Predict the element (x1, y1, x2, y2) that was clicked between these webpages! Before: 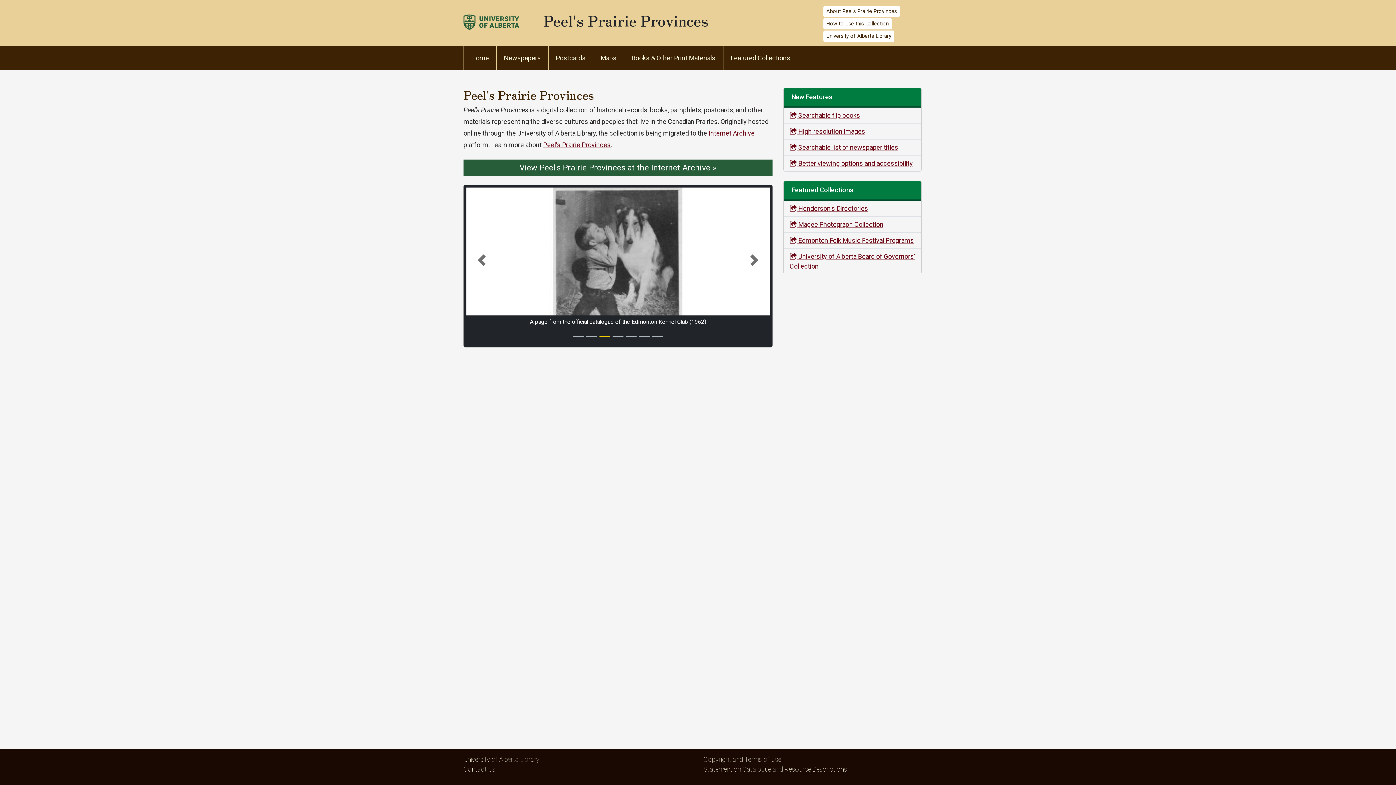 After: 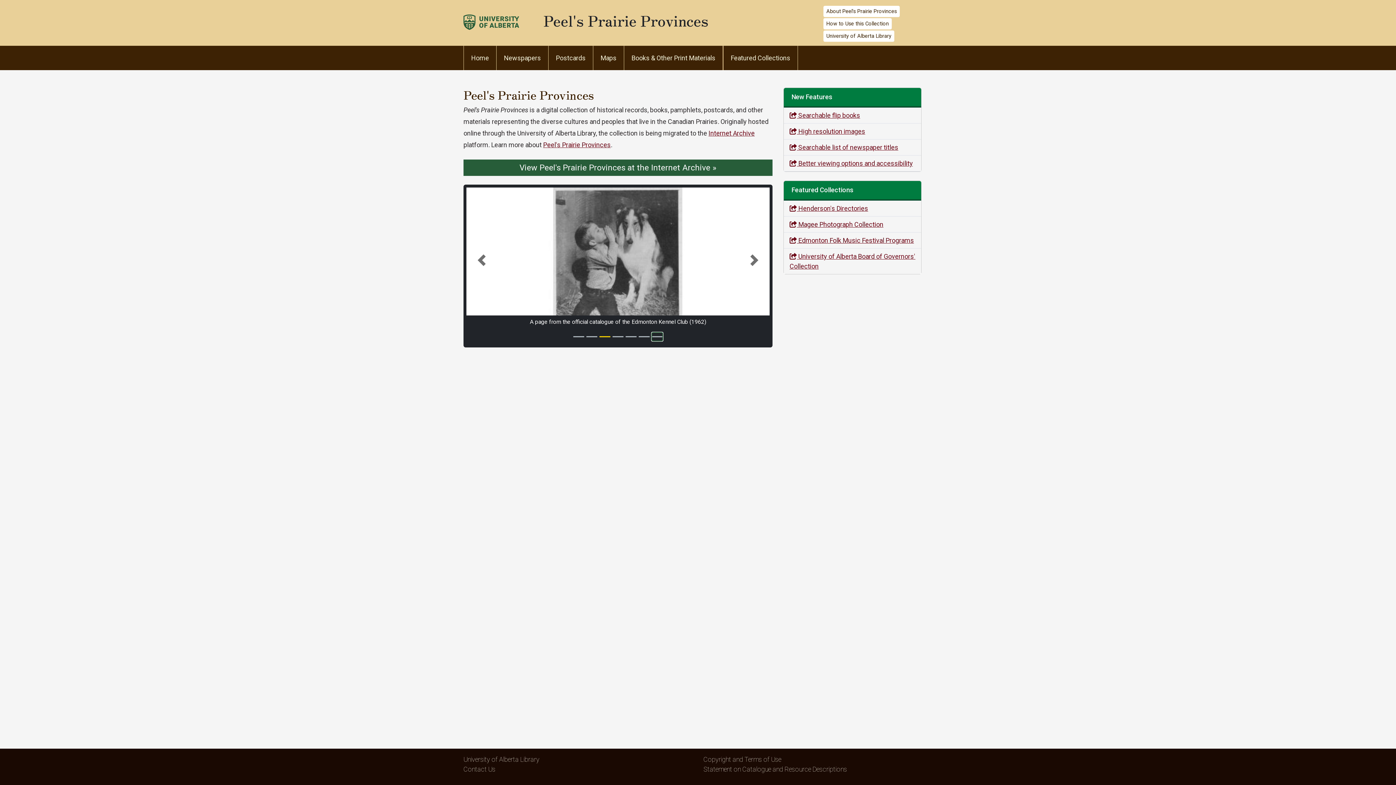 Action: bbox: (652, 332, 662, 341) label: Slide 7